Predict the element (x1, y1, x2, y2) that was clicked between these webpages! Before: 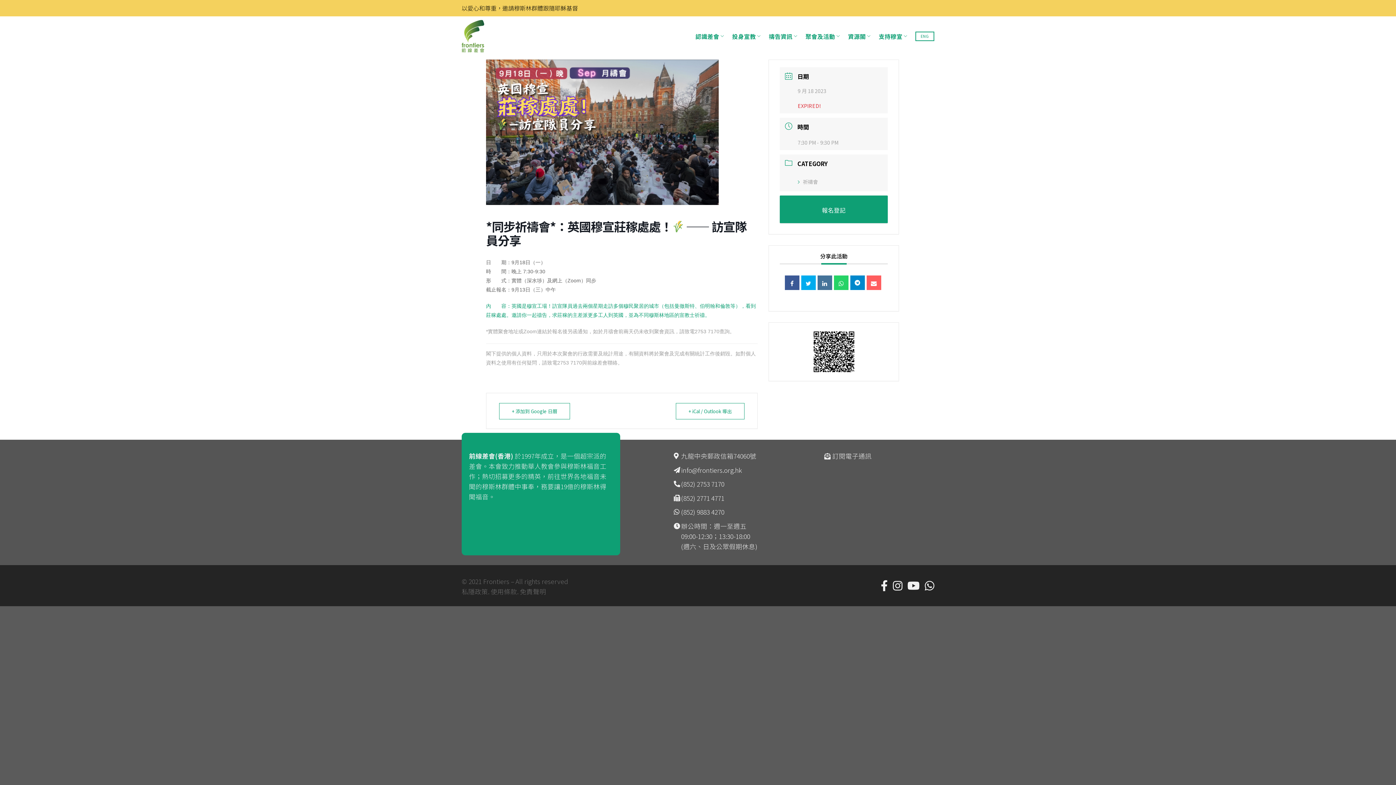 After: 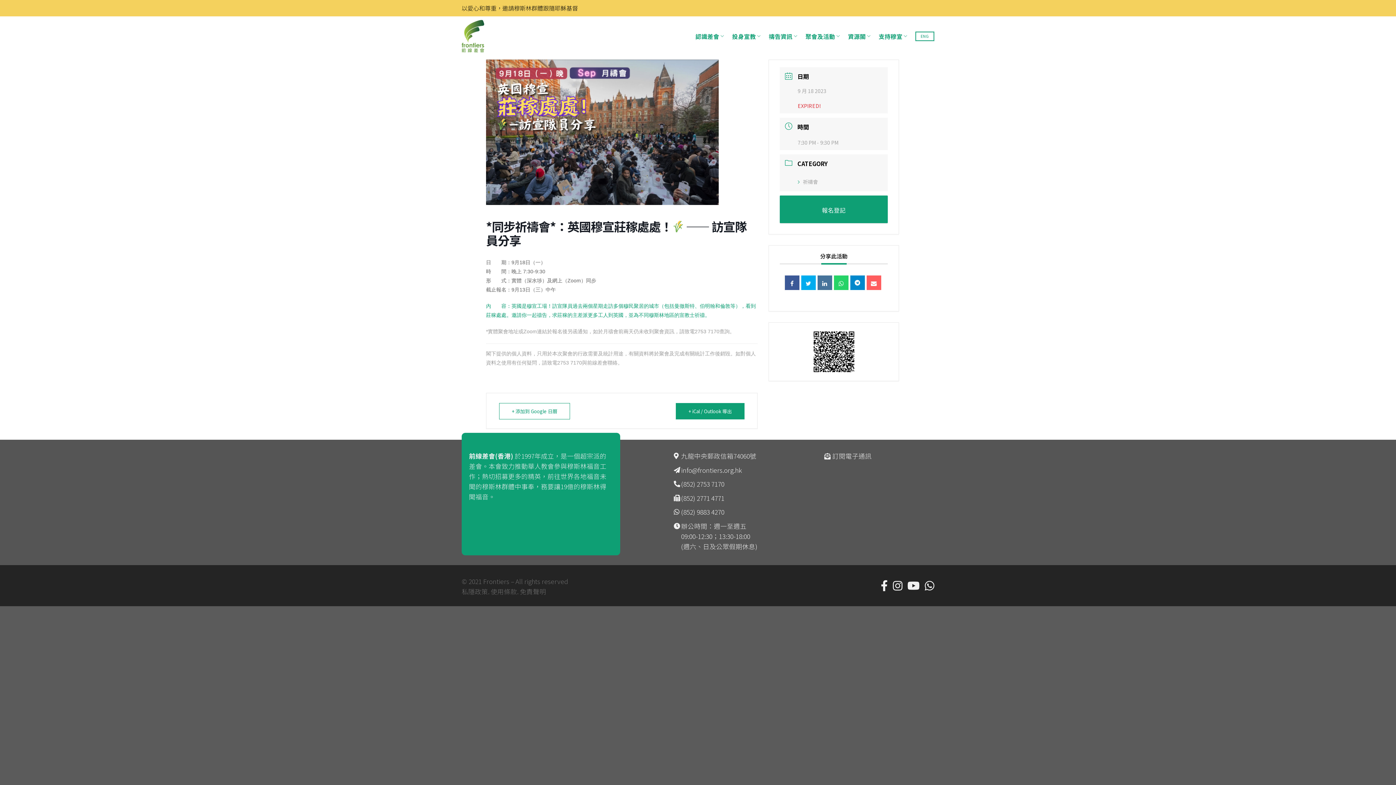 Action: label: + iCal / Outlook 導出 bbox: (676, 403, 744, 419)